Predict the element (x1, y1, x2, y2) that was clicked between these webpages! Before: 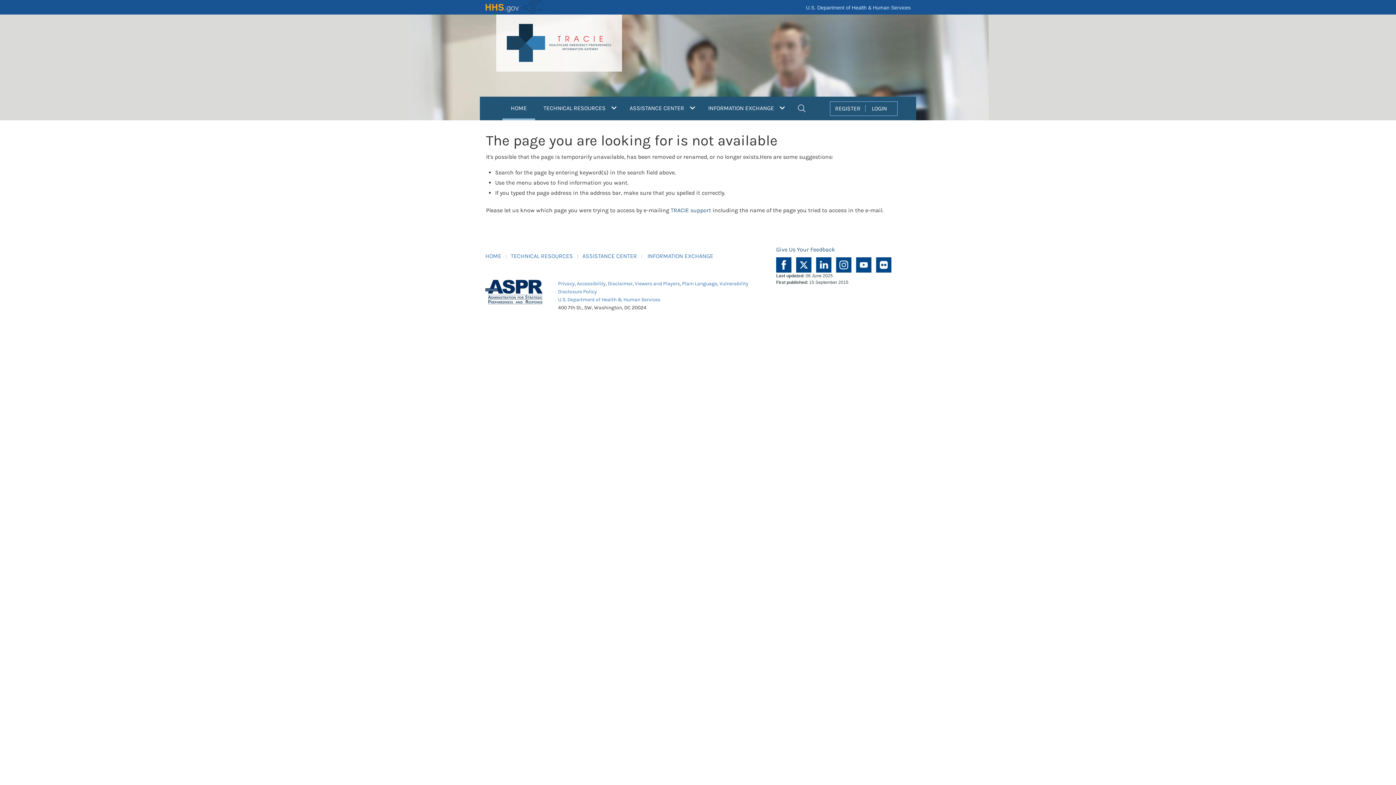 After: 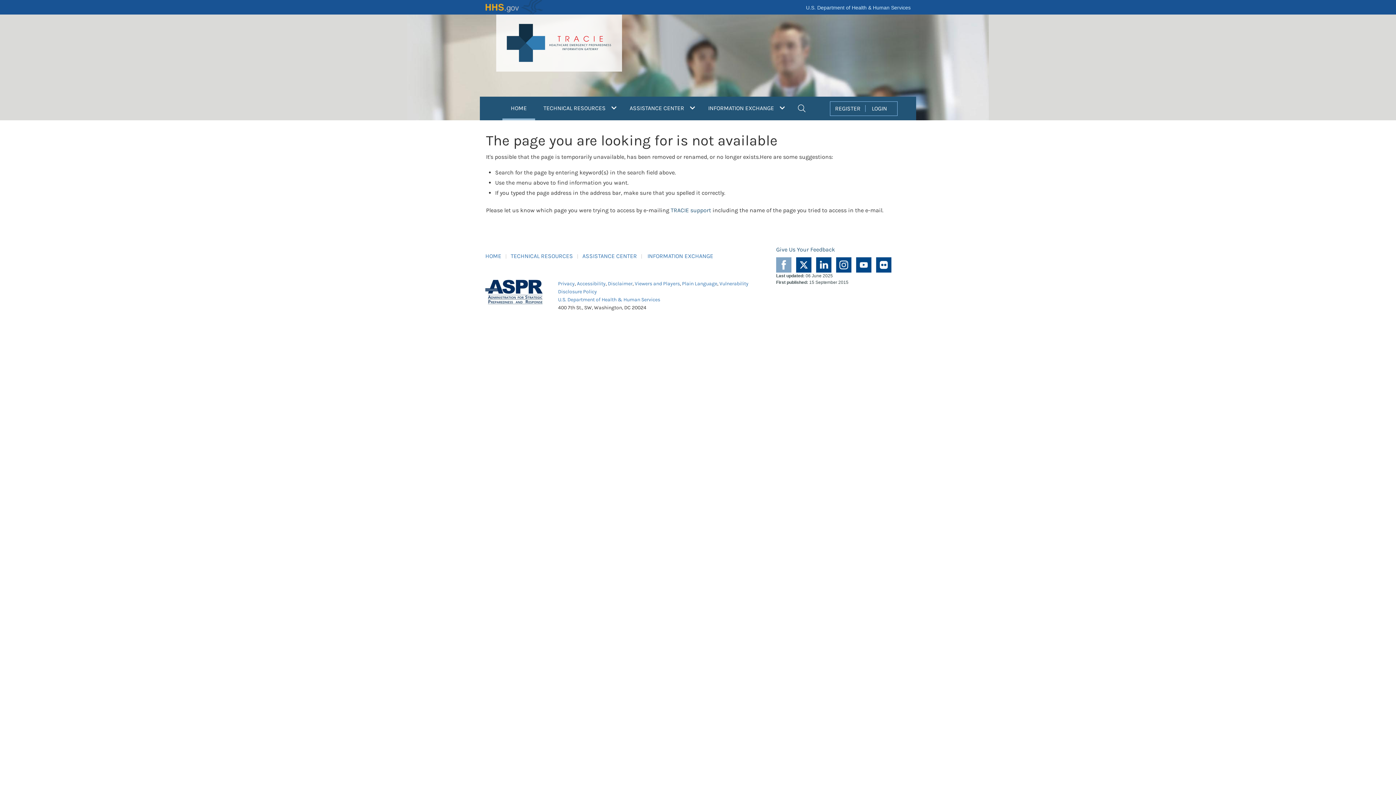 Action: bbox: (776, 261, 791, 267)